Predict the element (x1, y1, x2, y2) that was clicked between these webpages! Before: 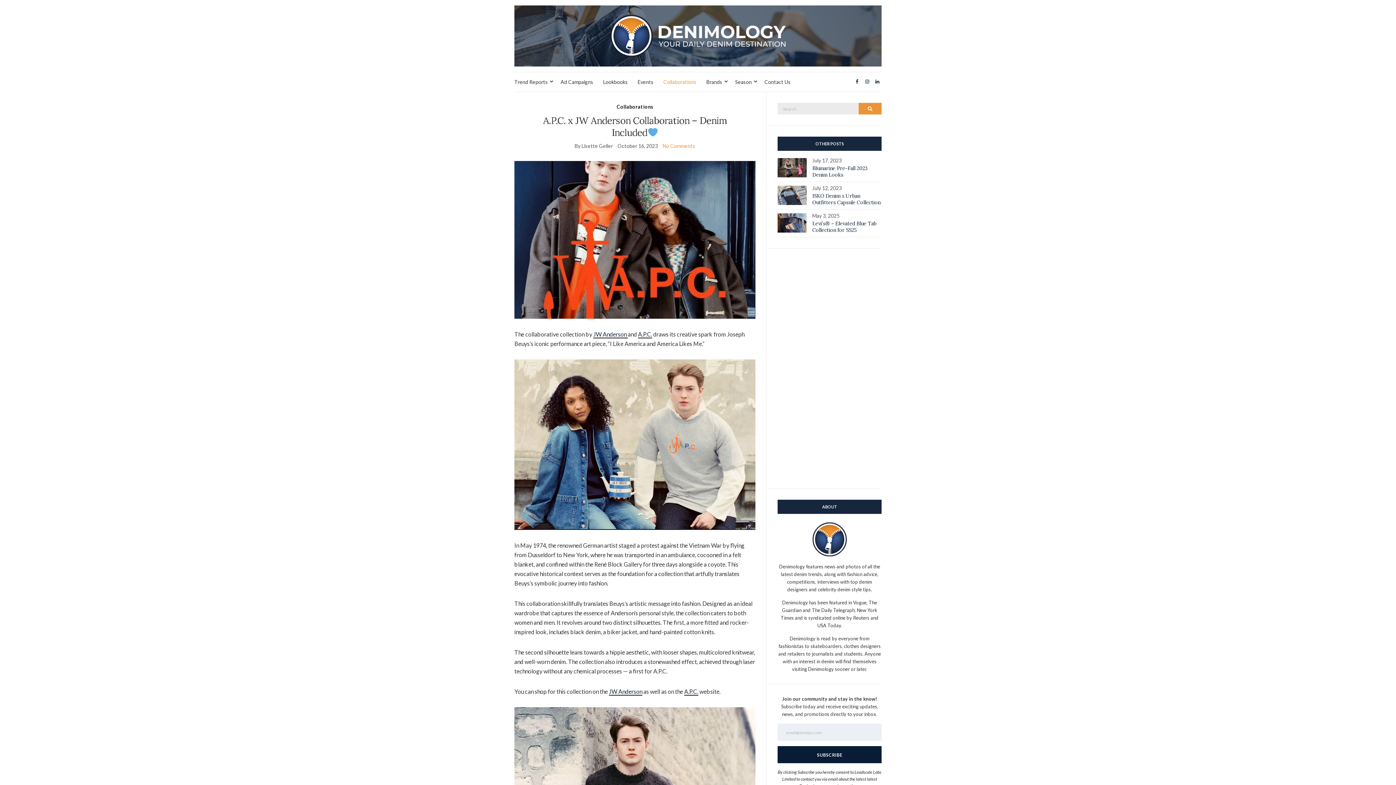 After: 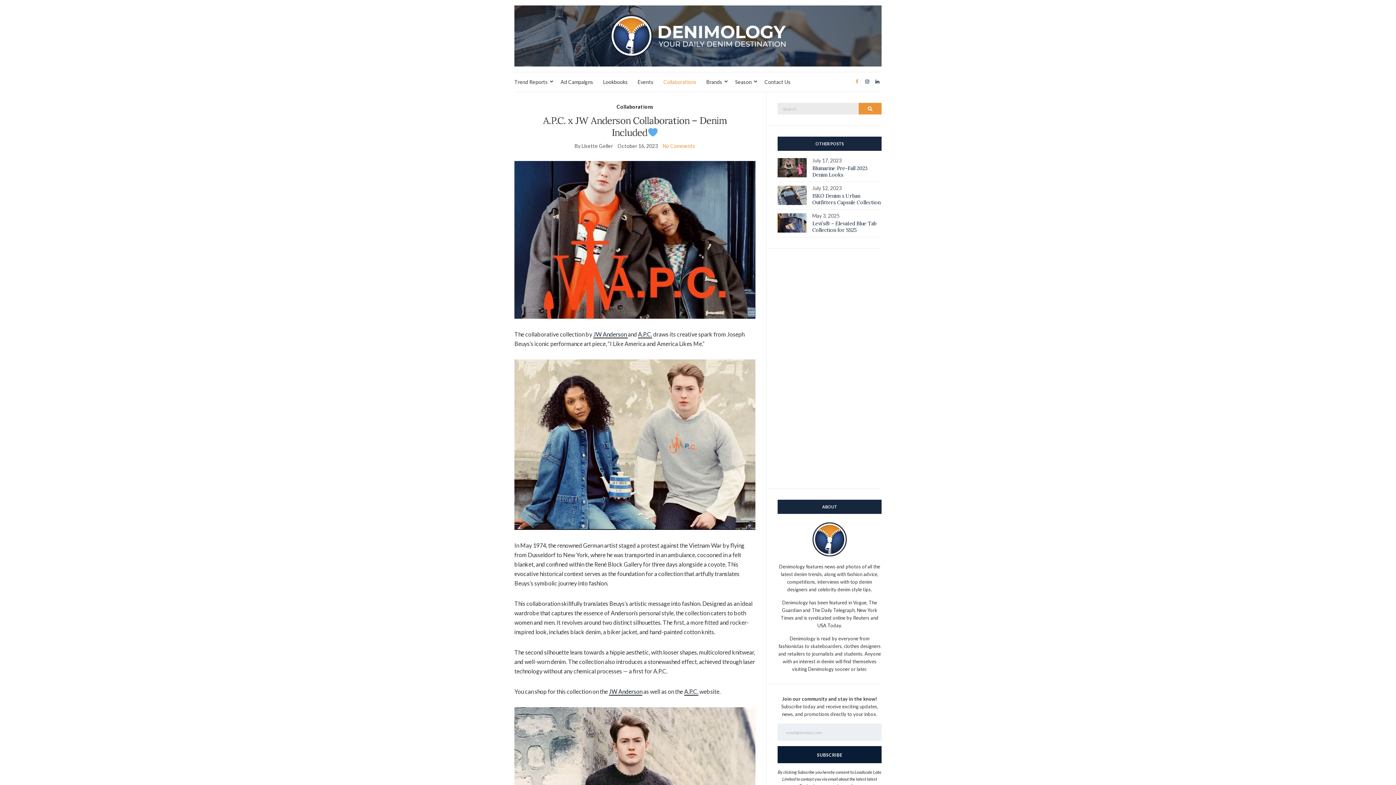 Action: bbox: (853, 77, 861, 87)